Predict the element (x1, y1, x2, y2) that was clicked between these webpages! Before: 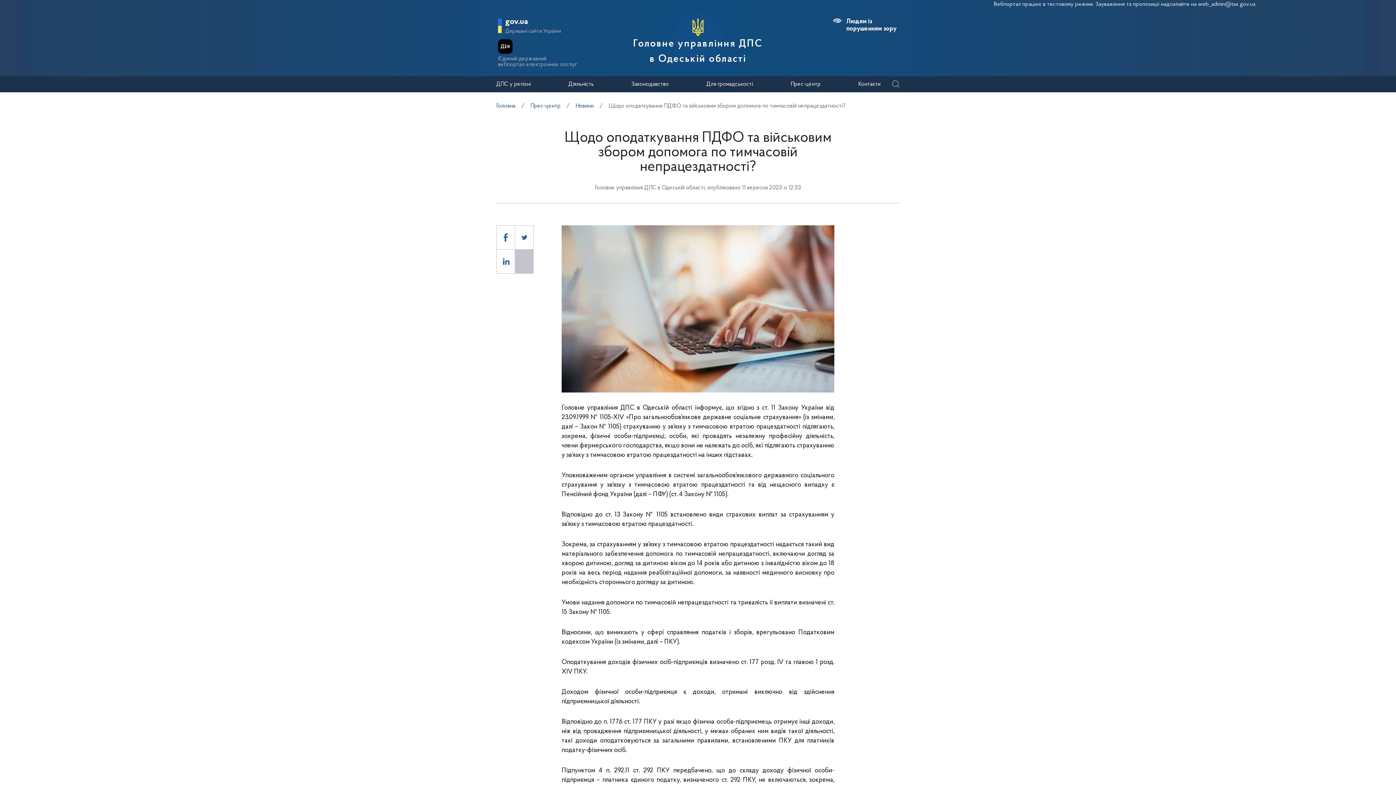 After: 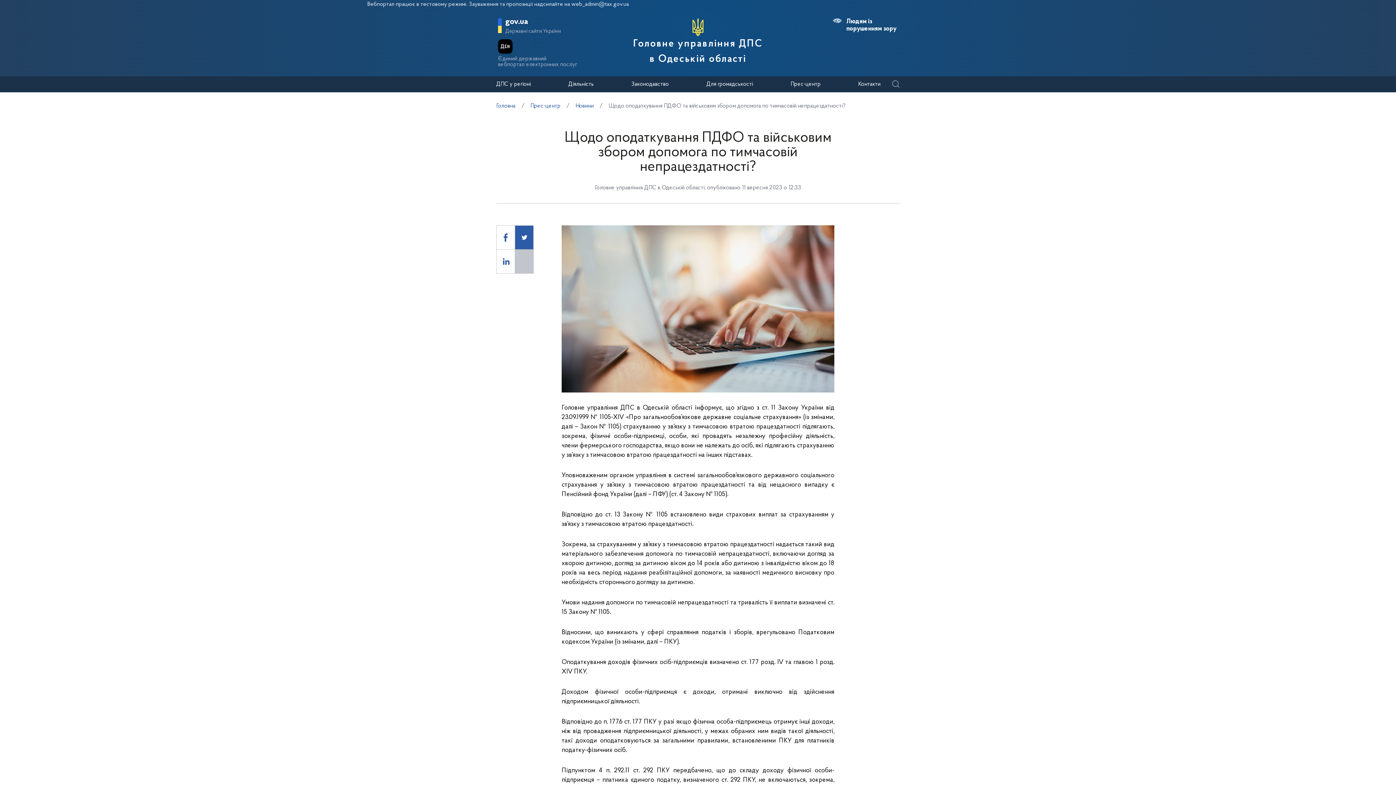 Action: bbox: (515, 225, 533, 249)